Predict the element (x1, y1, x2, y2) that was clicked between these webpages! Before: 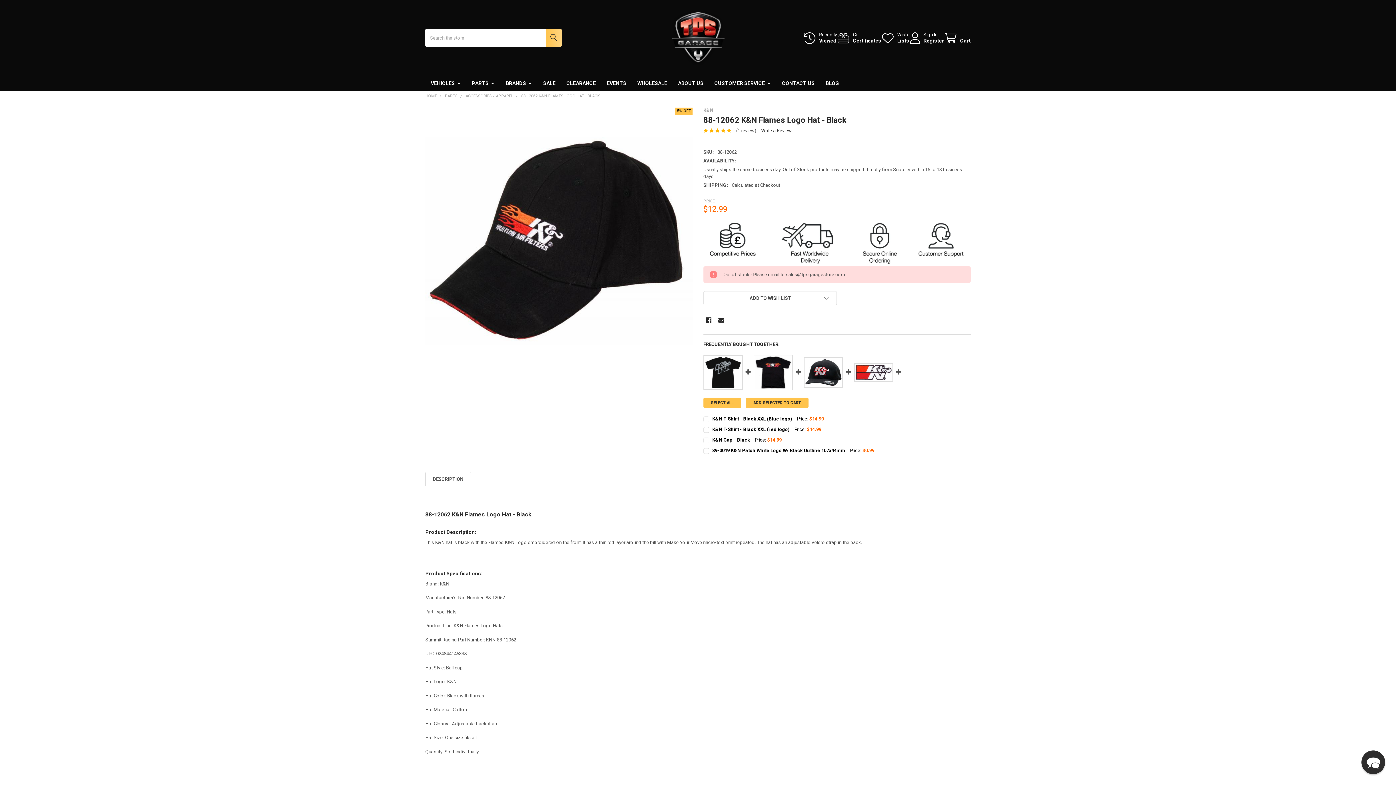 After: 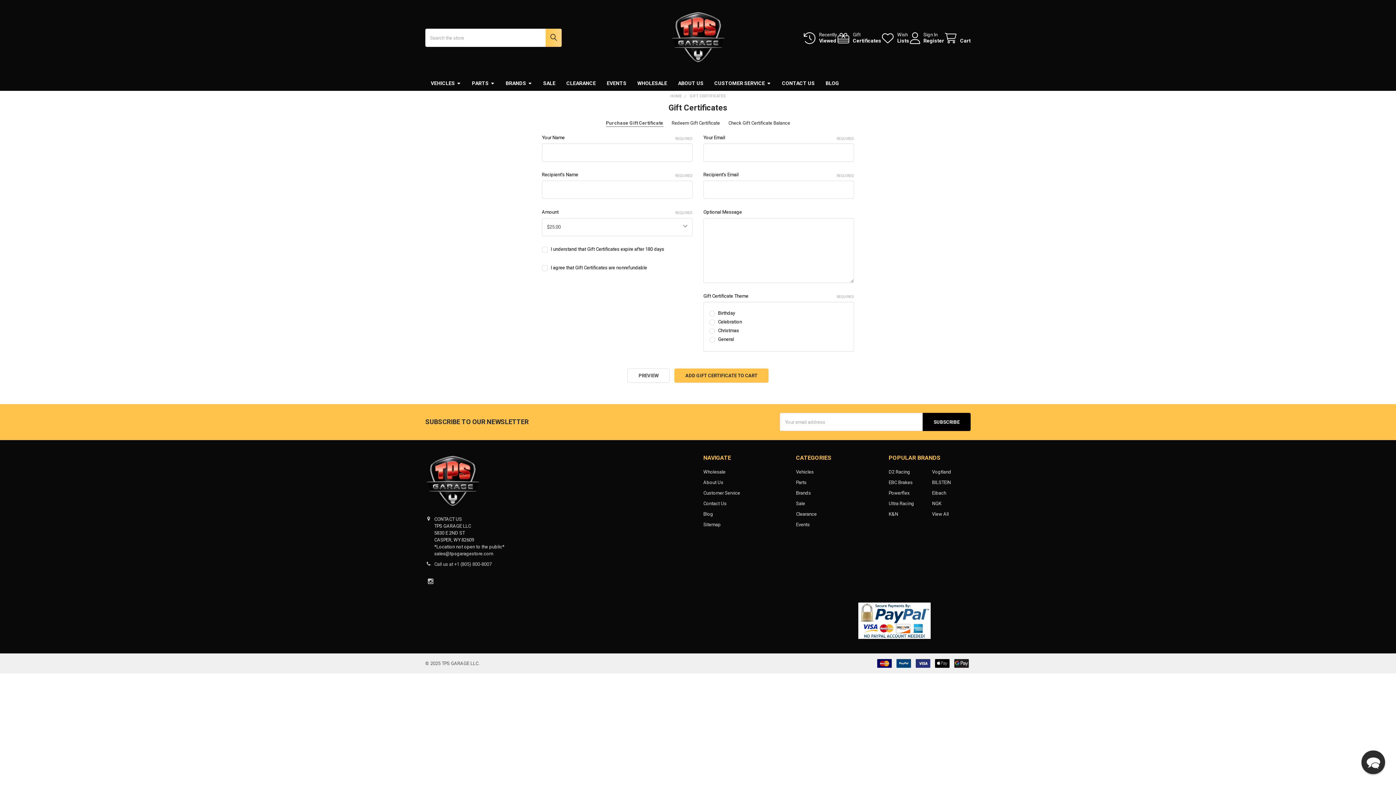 Action: label: Gift
Certificates bbox: (837, 31, 881, 43)